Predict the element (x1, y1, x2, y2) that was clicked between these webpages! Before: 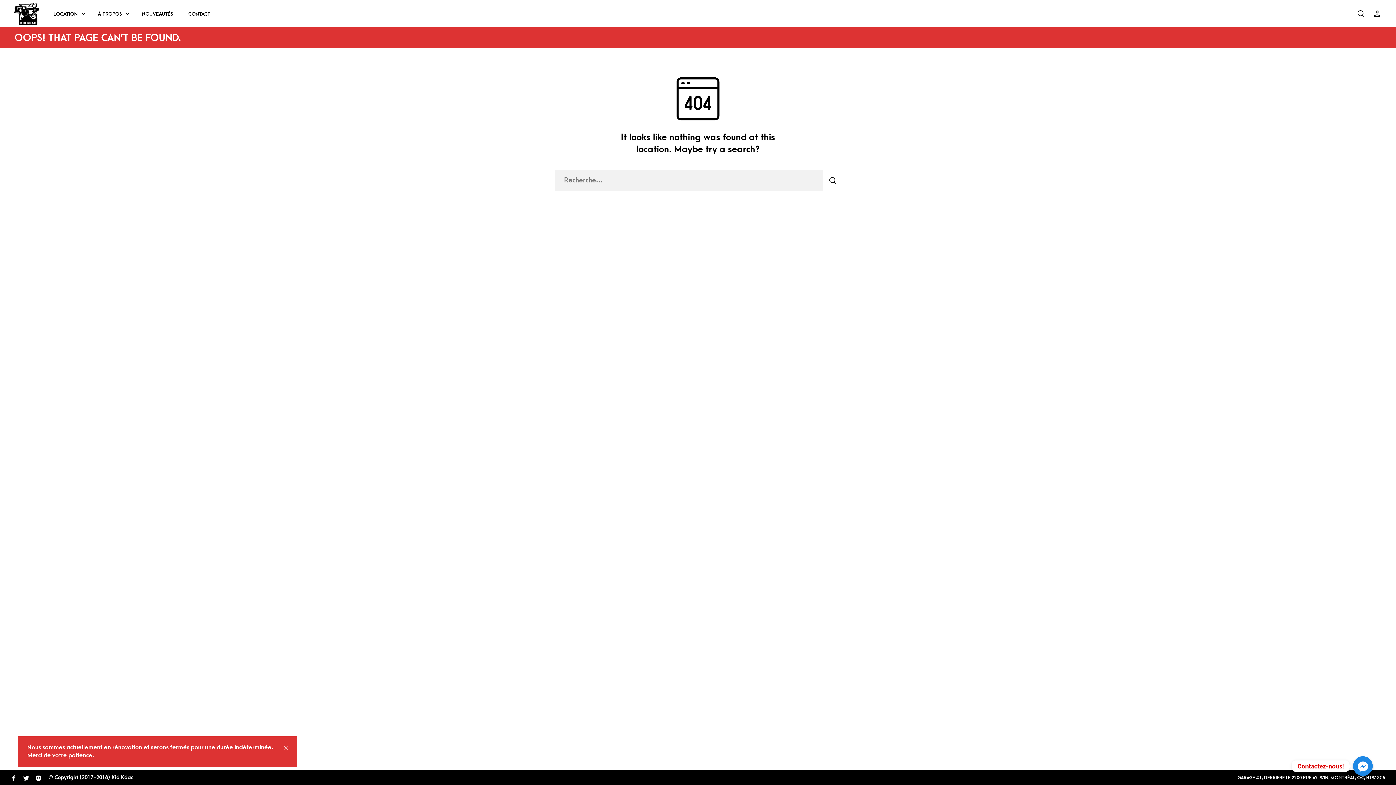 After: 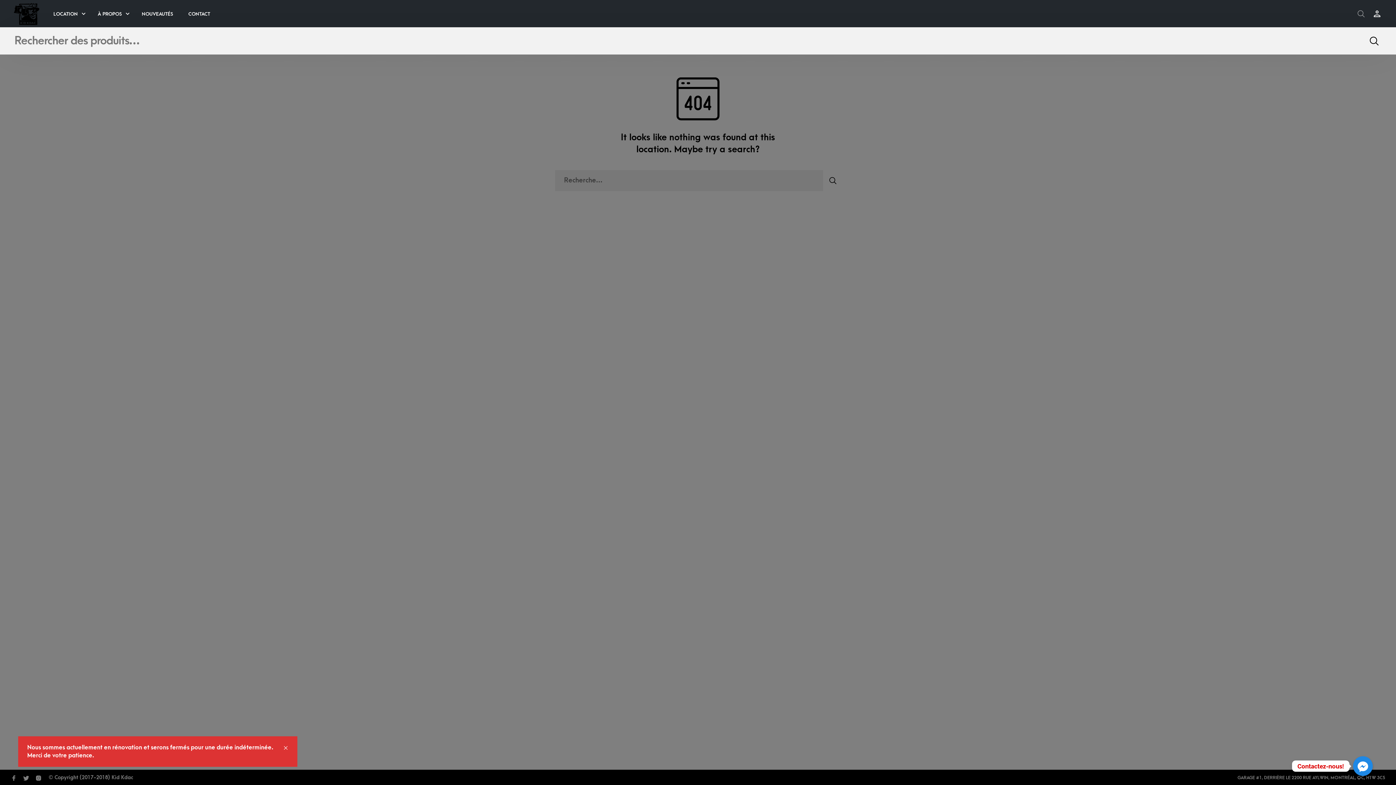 Action: bbox: (1357, 9, 1365, 18)